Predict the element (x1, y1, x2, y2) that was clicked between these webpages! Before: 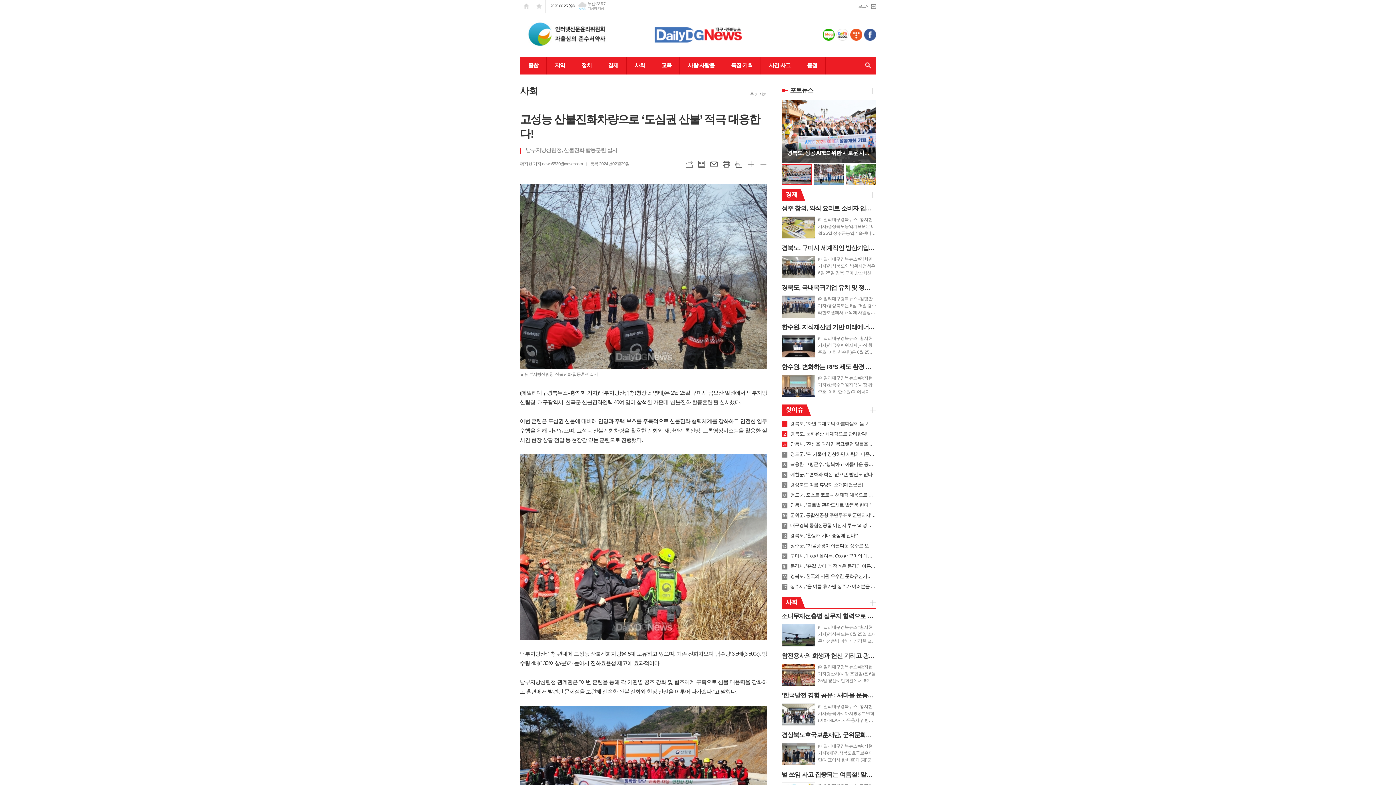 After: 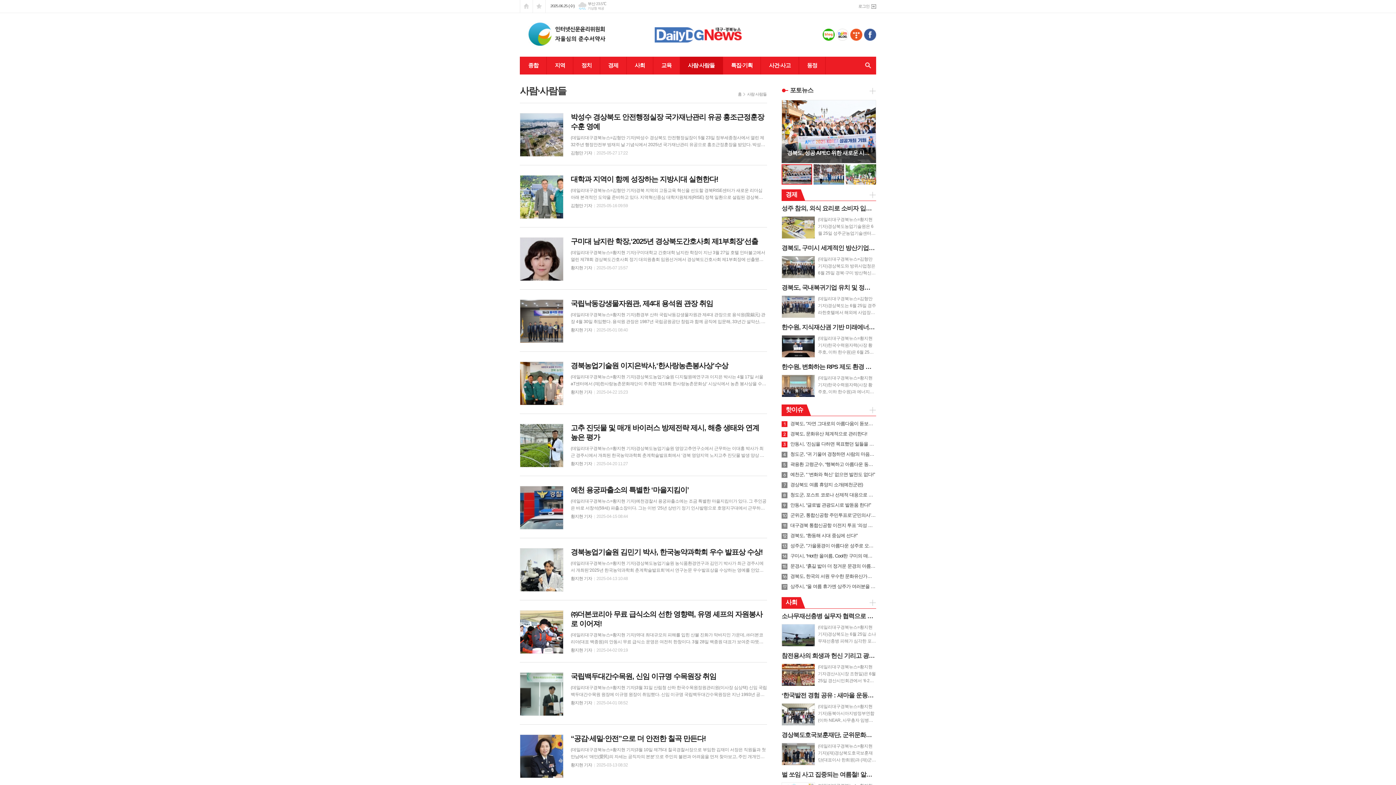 Action: bbox: (679, 56, 723, 74) label: 사람·사람들